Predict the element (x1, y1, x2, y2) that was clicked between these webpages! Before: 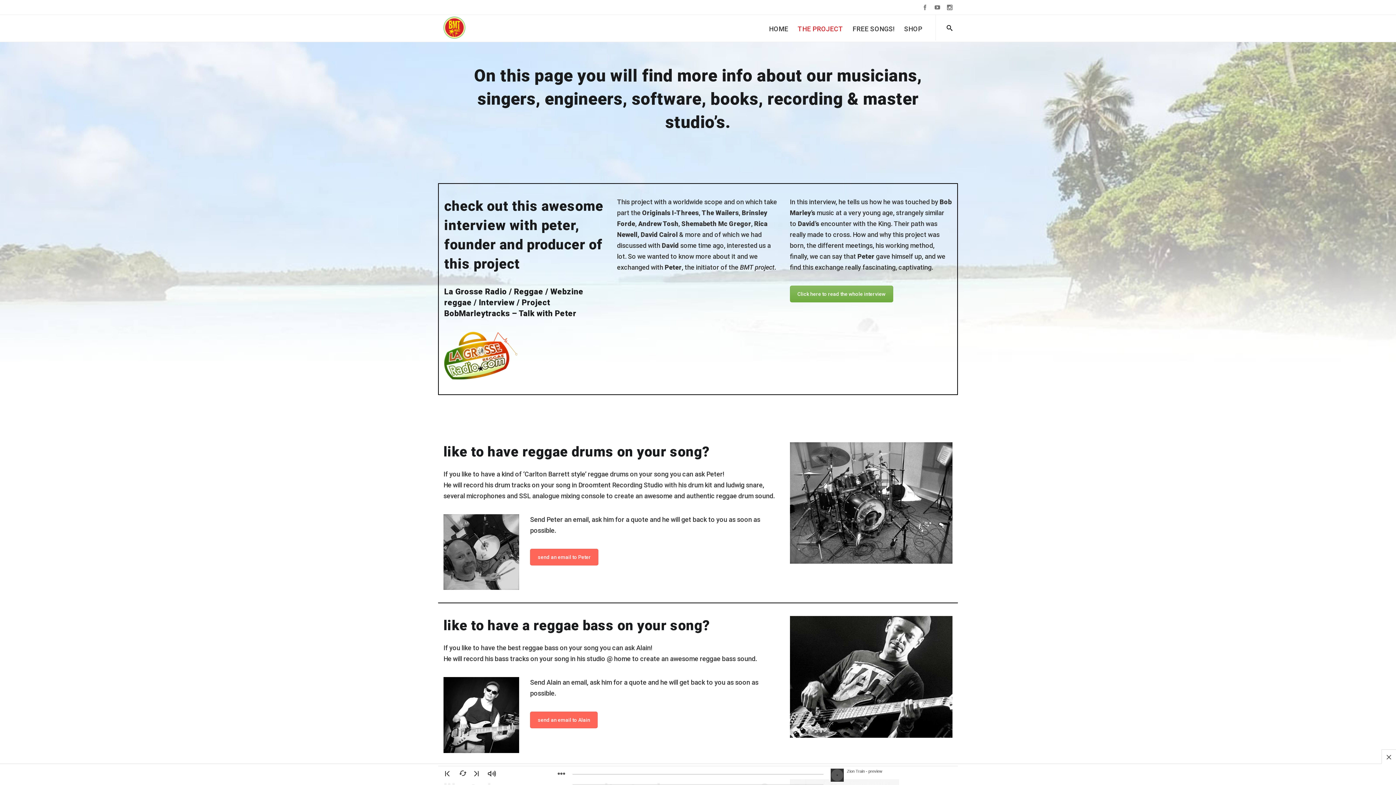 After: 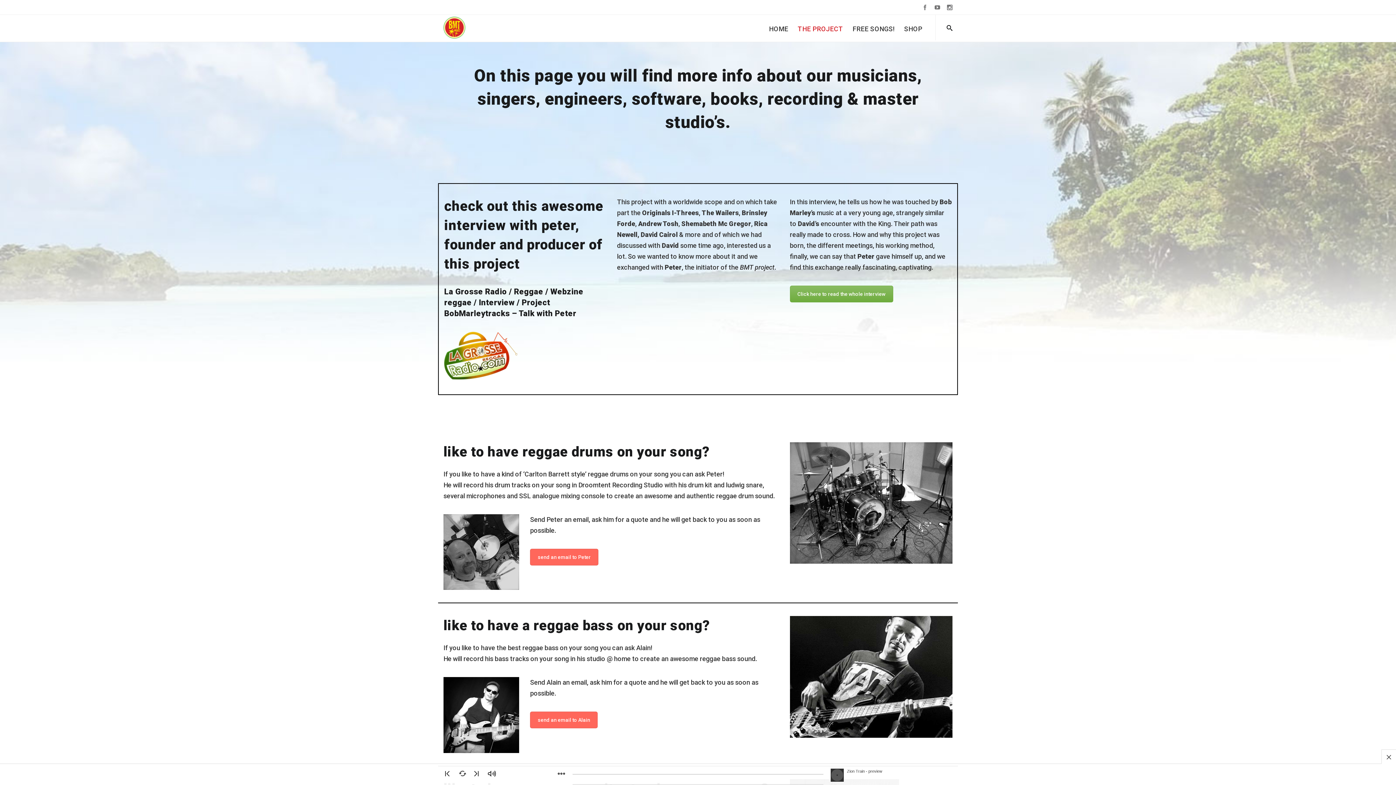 Action: bbox: (458, 769, 465, 779)